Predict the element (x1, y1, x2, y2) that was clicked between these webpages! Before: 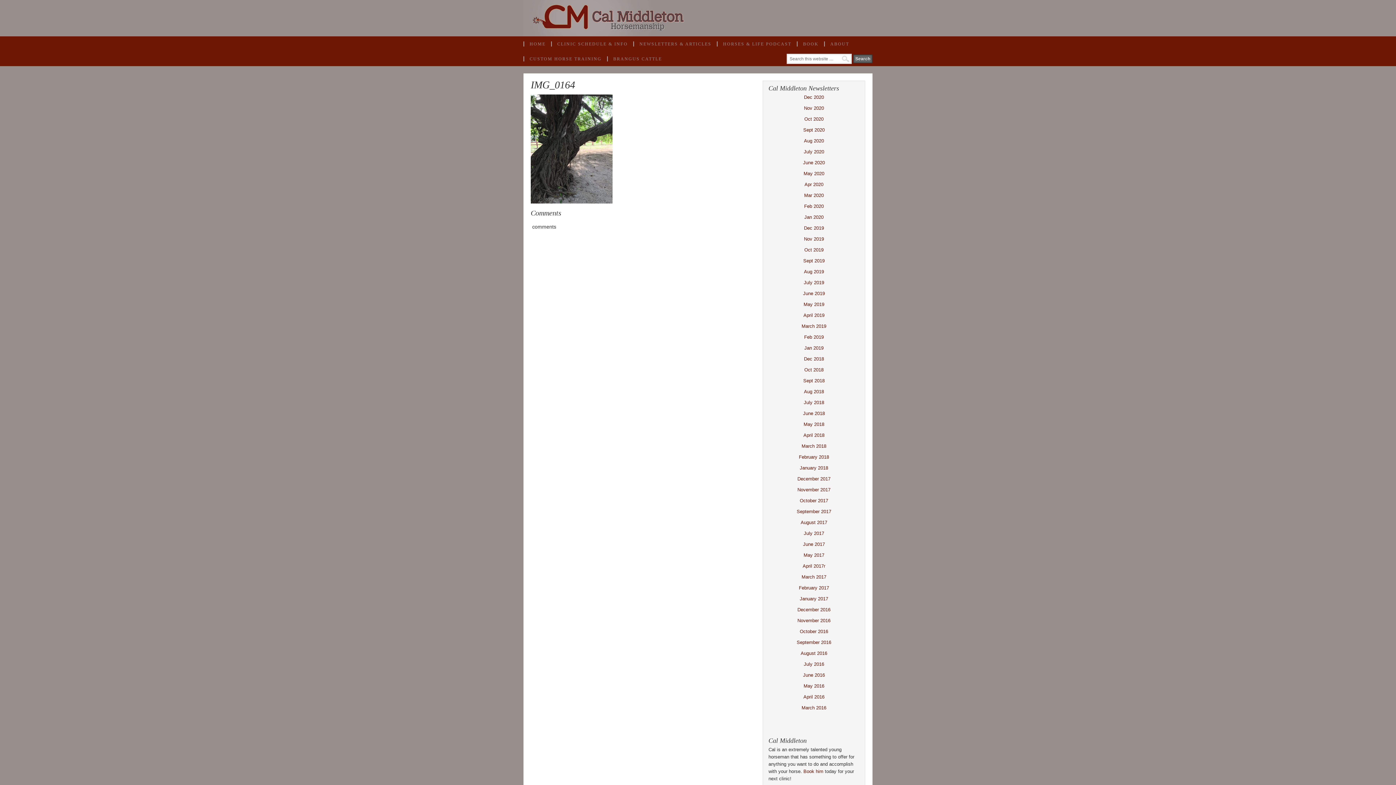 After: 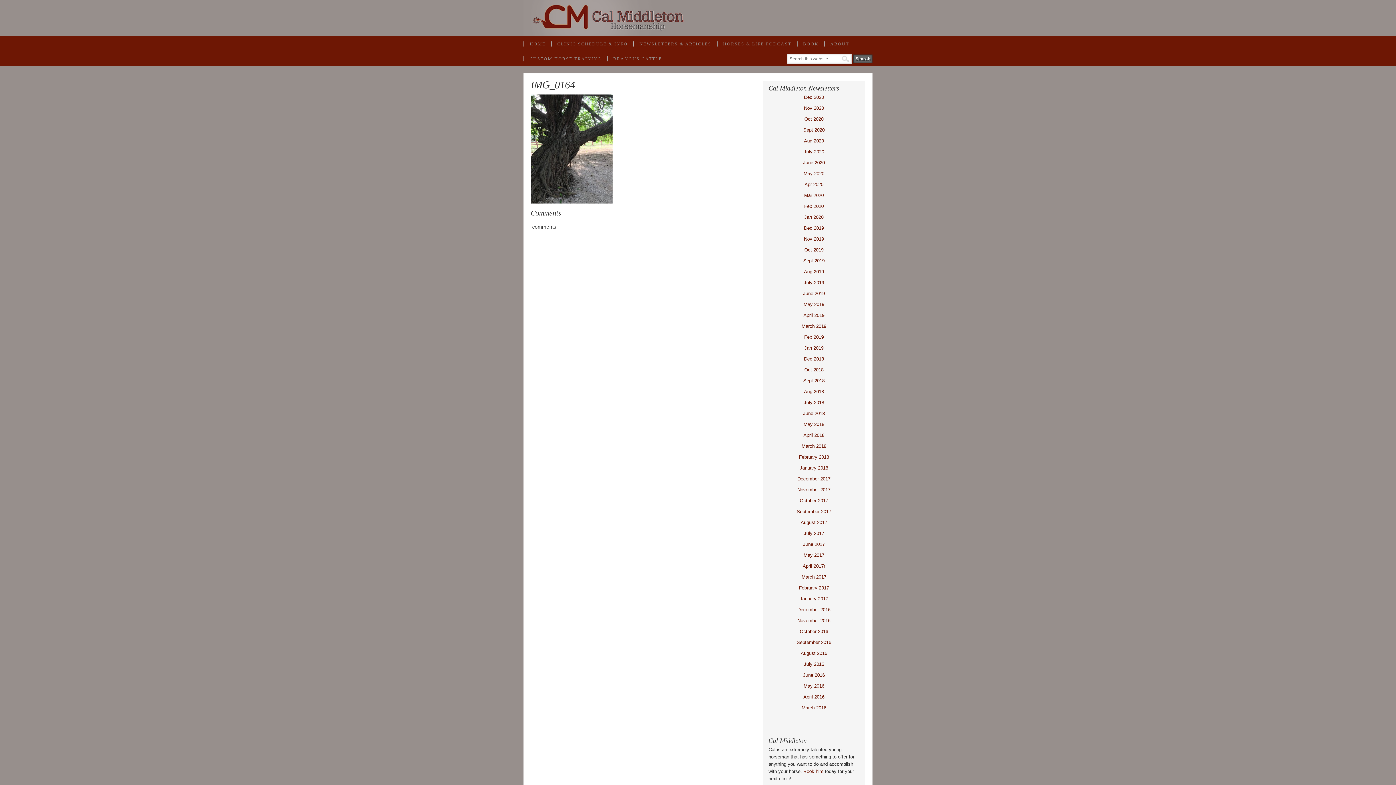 Action: label: June 2020 bbox: (803, 160, 825, 165)